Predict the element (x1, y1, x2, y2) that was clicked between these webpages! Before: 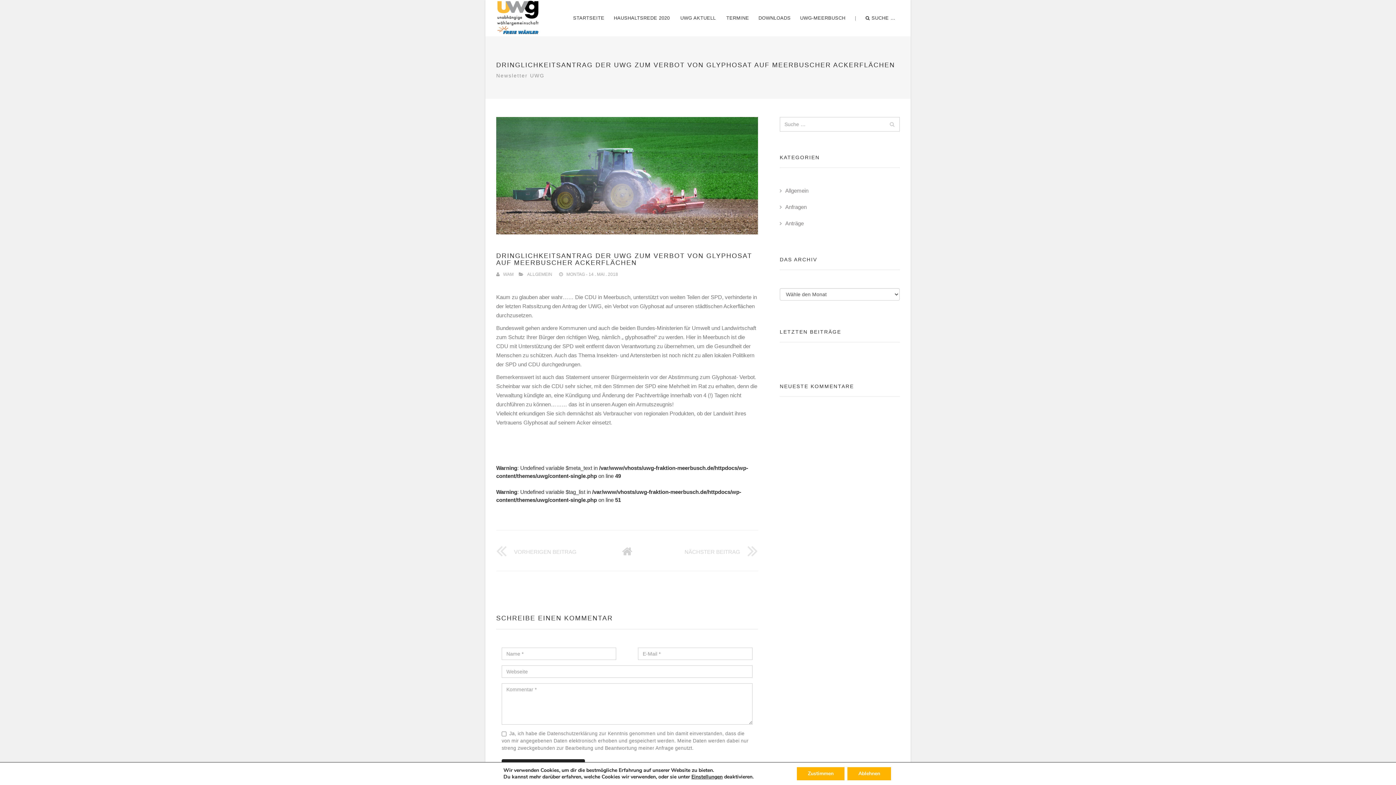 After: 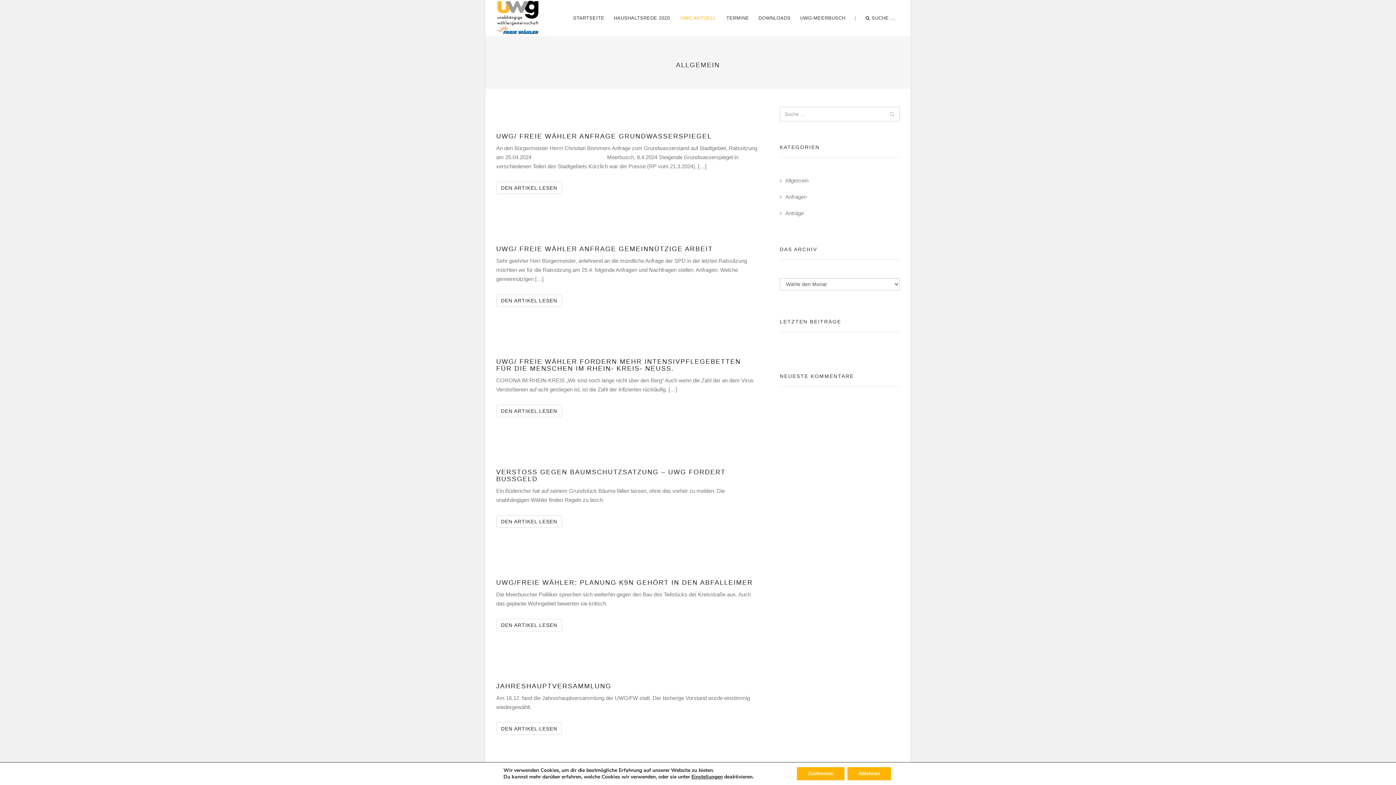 Action: label: Allgemein bbox: (780, 187, 808, 193)